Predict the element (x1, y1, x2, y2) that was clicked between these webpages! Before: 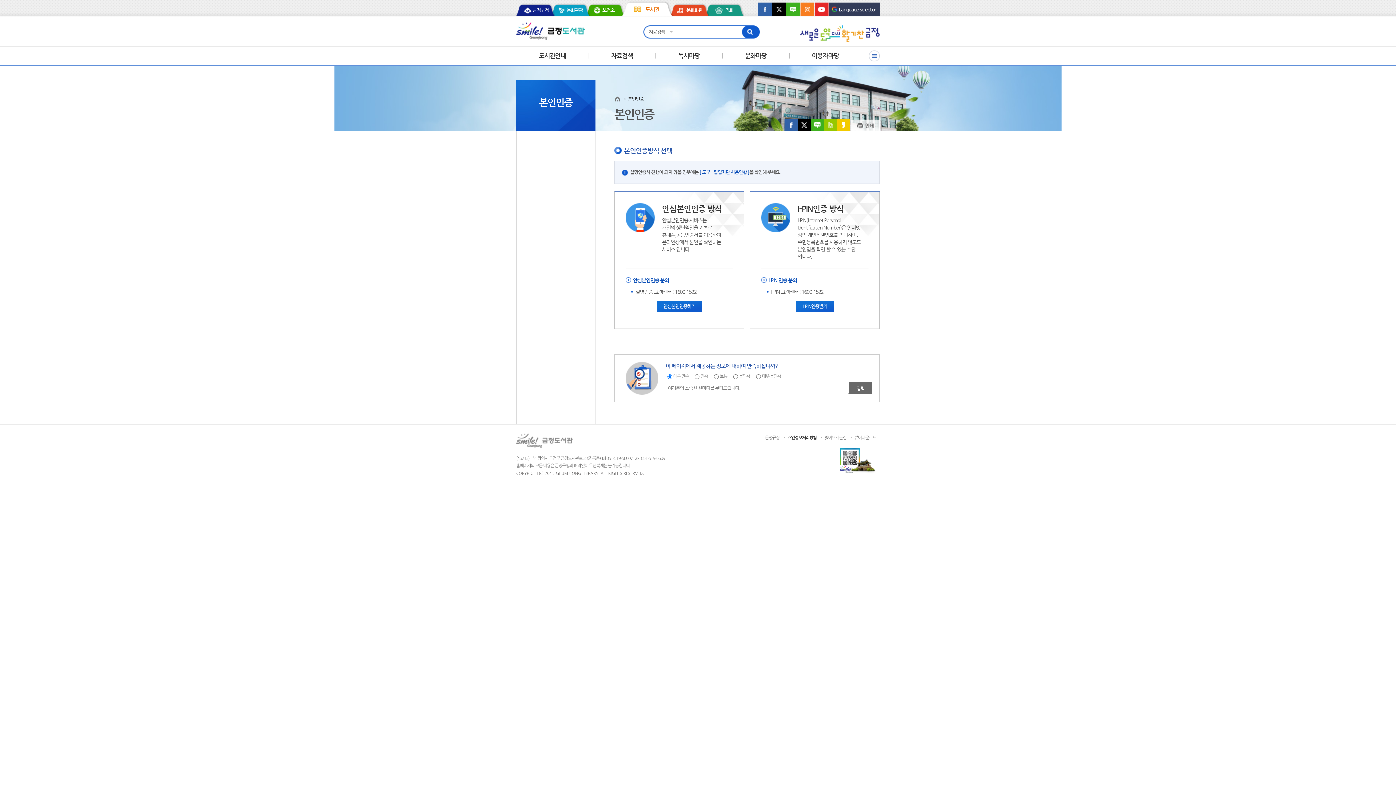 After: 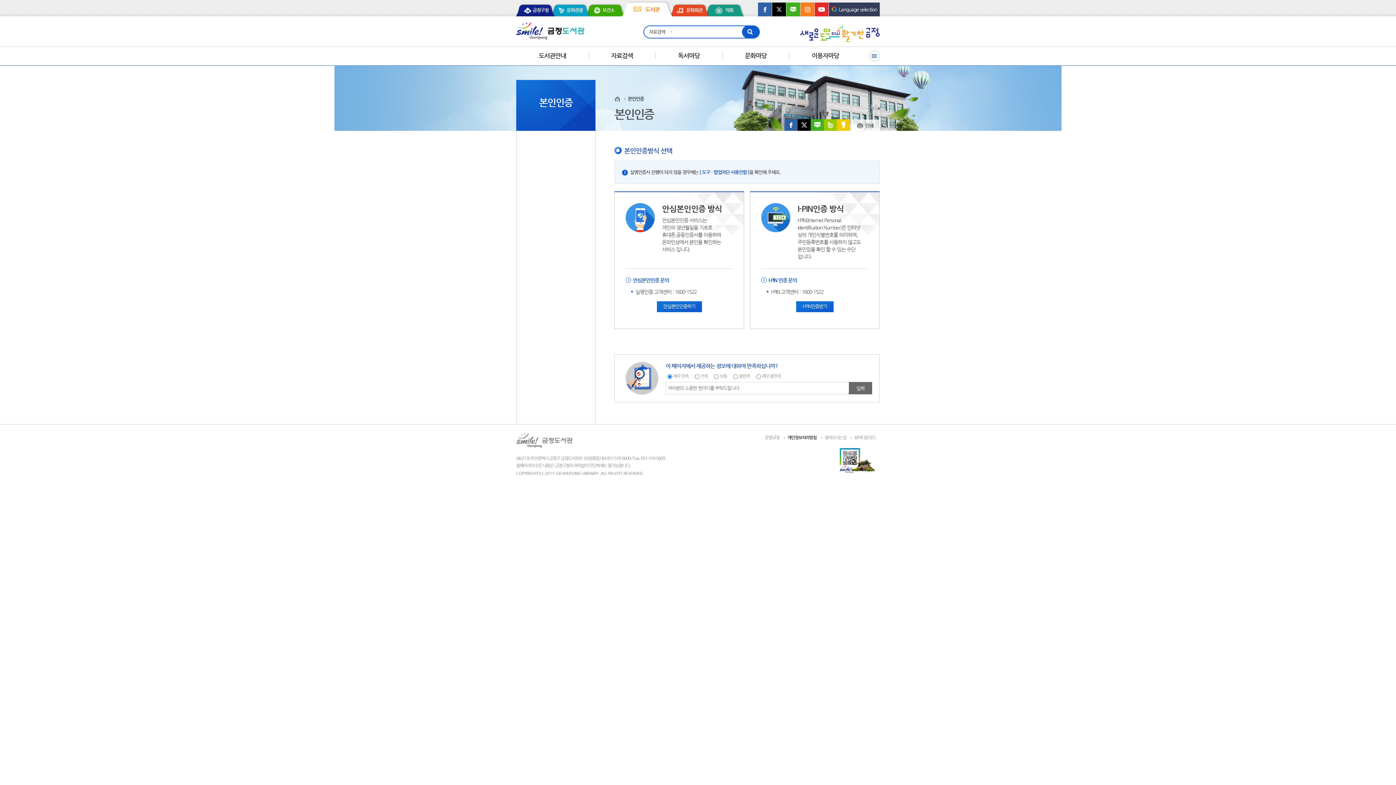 Action: bbox: (784, 119, 797, 130) label: 페이스북